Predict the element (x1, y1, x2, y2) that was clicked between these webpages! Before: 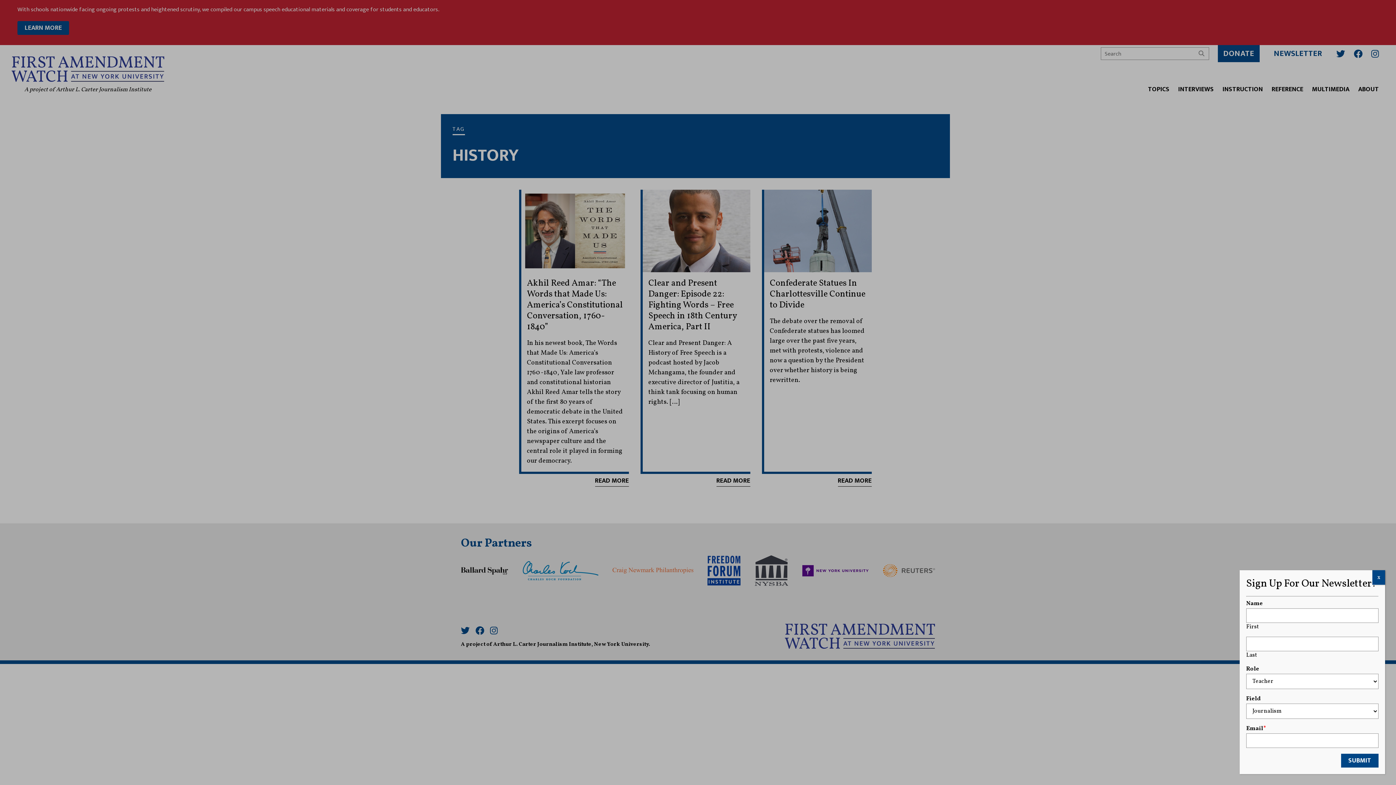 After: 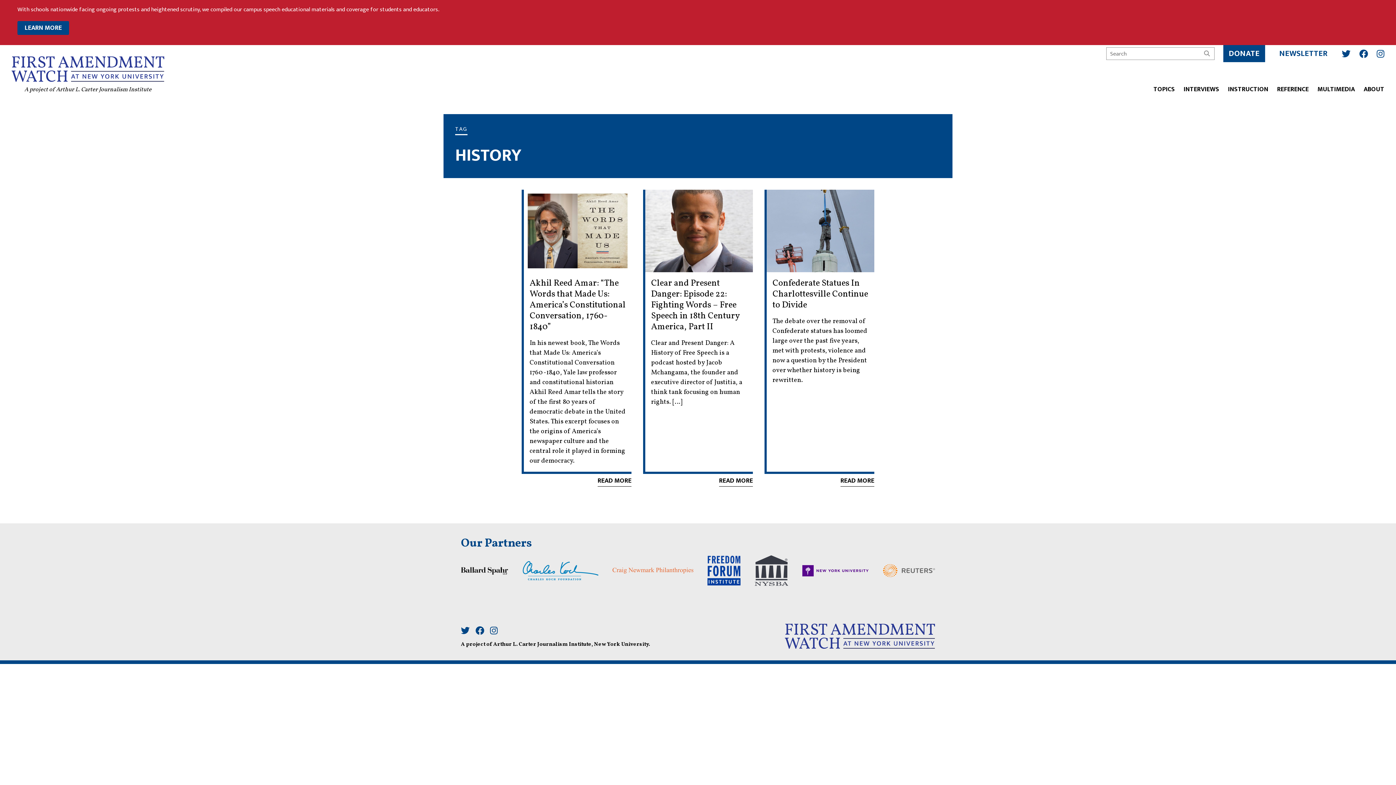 Action: label: Close bbox: (1372, 570, 1385, 584)